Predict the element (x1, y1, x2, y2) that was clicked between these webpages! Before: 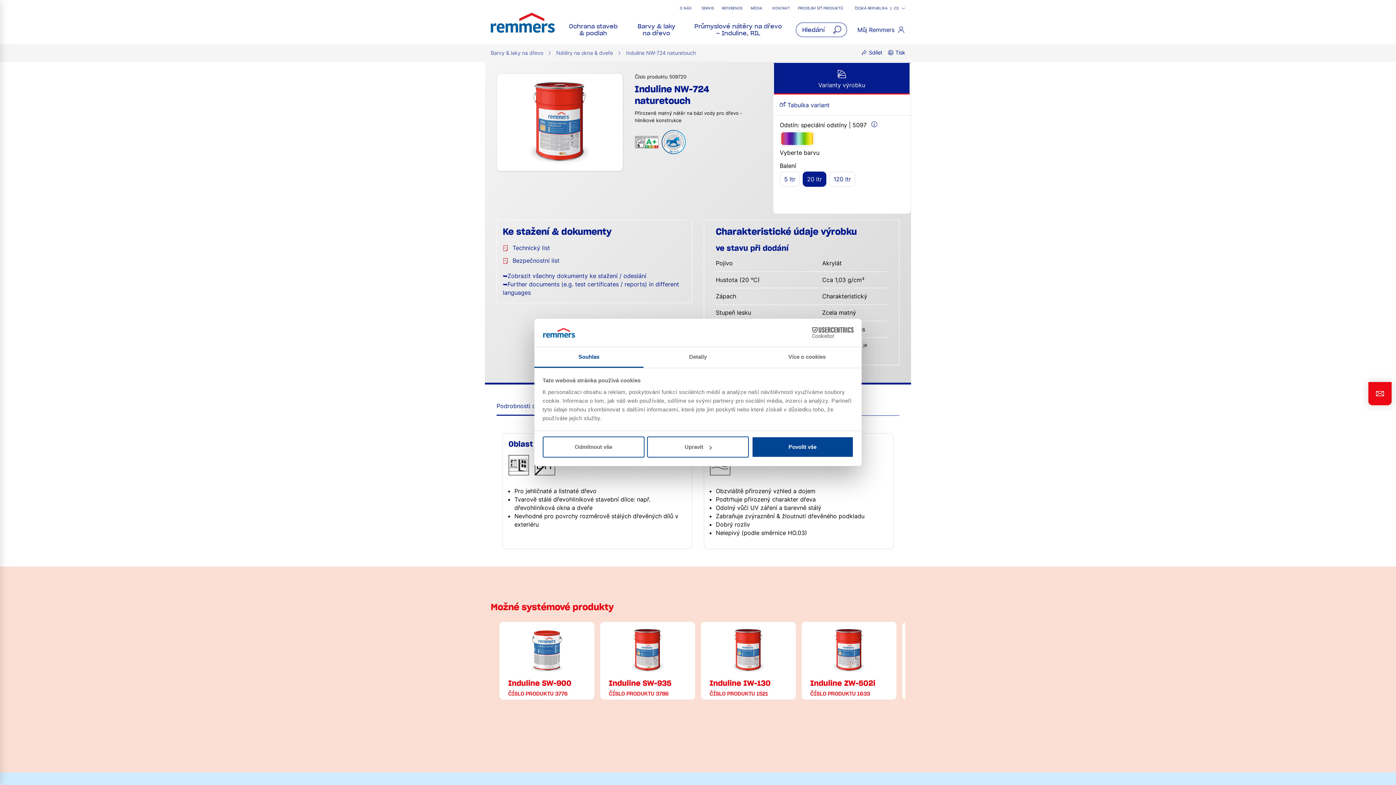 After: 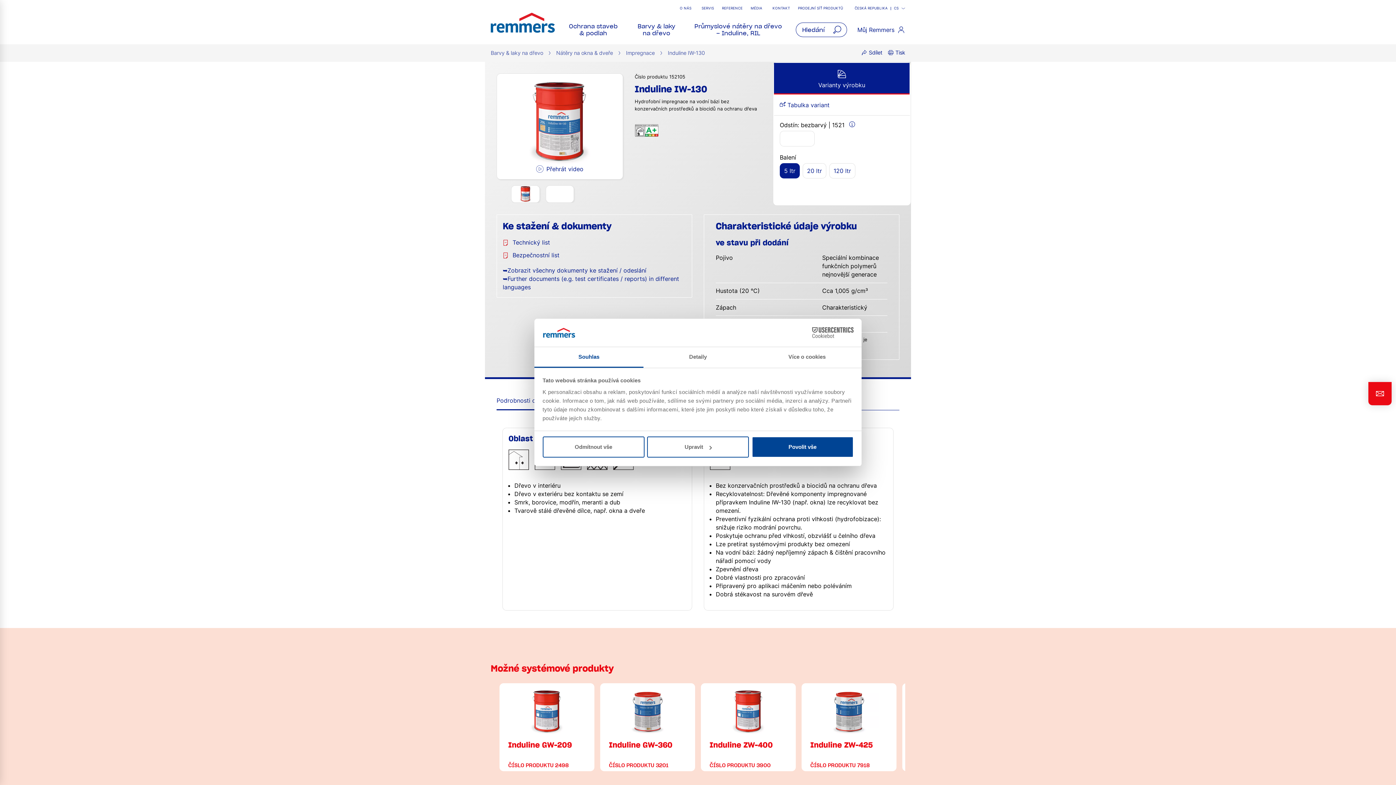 Action: label: Induline IW-130

ČÍSLO PRODUKTU 1521 bbox: (701, 622, 796, 700)